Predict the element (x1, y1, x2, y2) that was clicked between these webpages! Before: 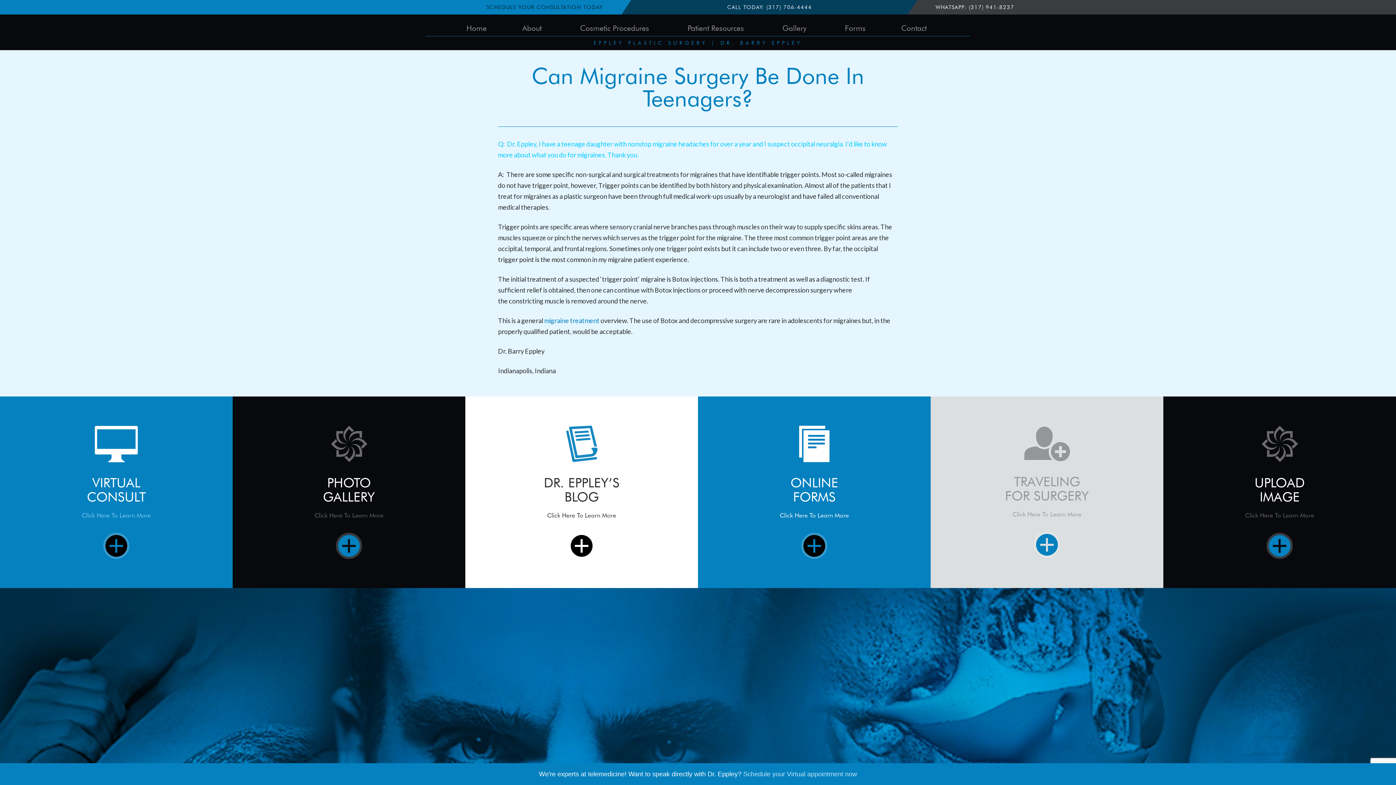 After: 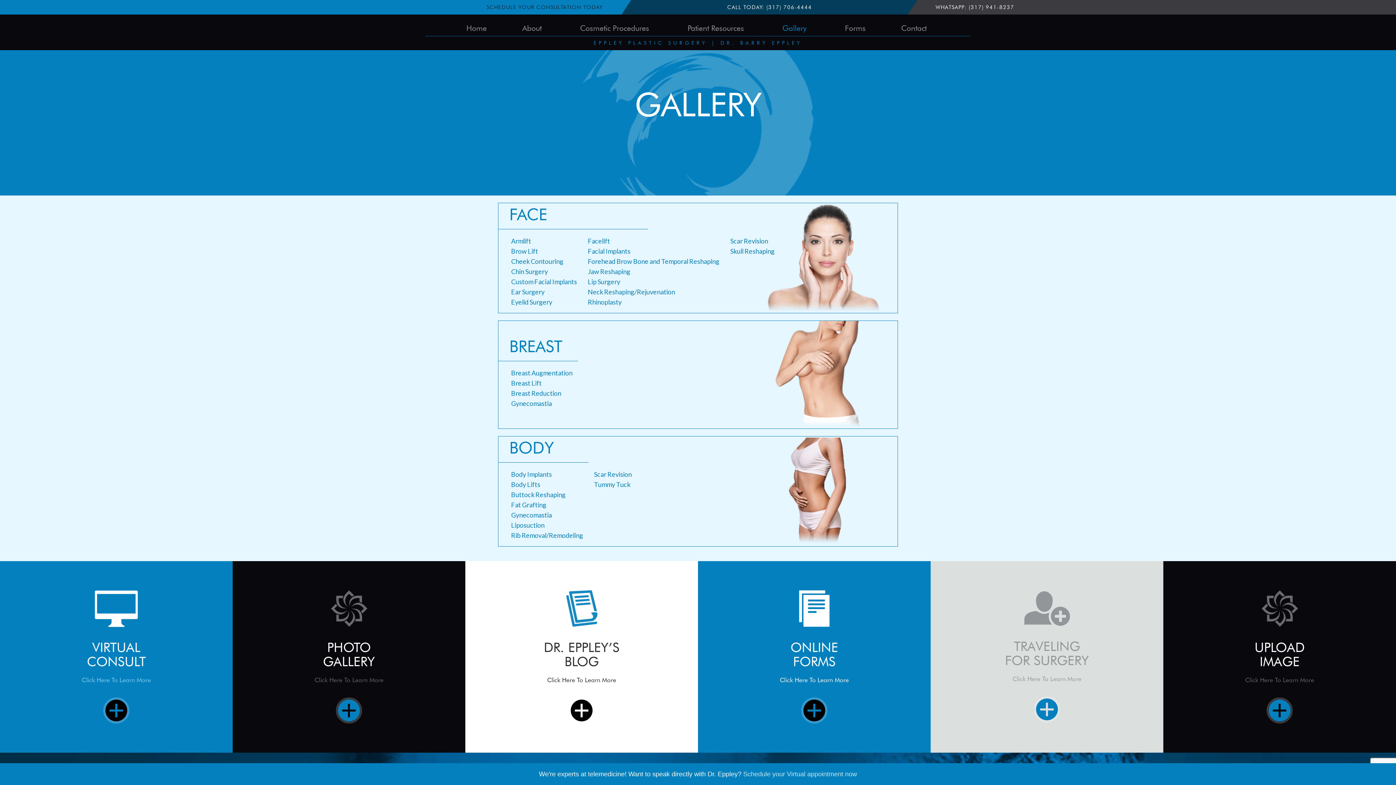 Action: bbox: (232, 396, 465, 588) label: PHOTO GALLERY
Click Here To Learn More